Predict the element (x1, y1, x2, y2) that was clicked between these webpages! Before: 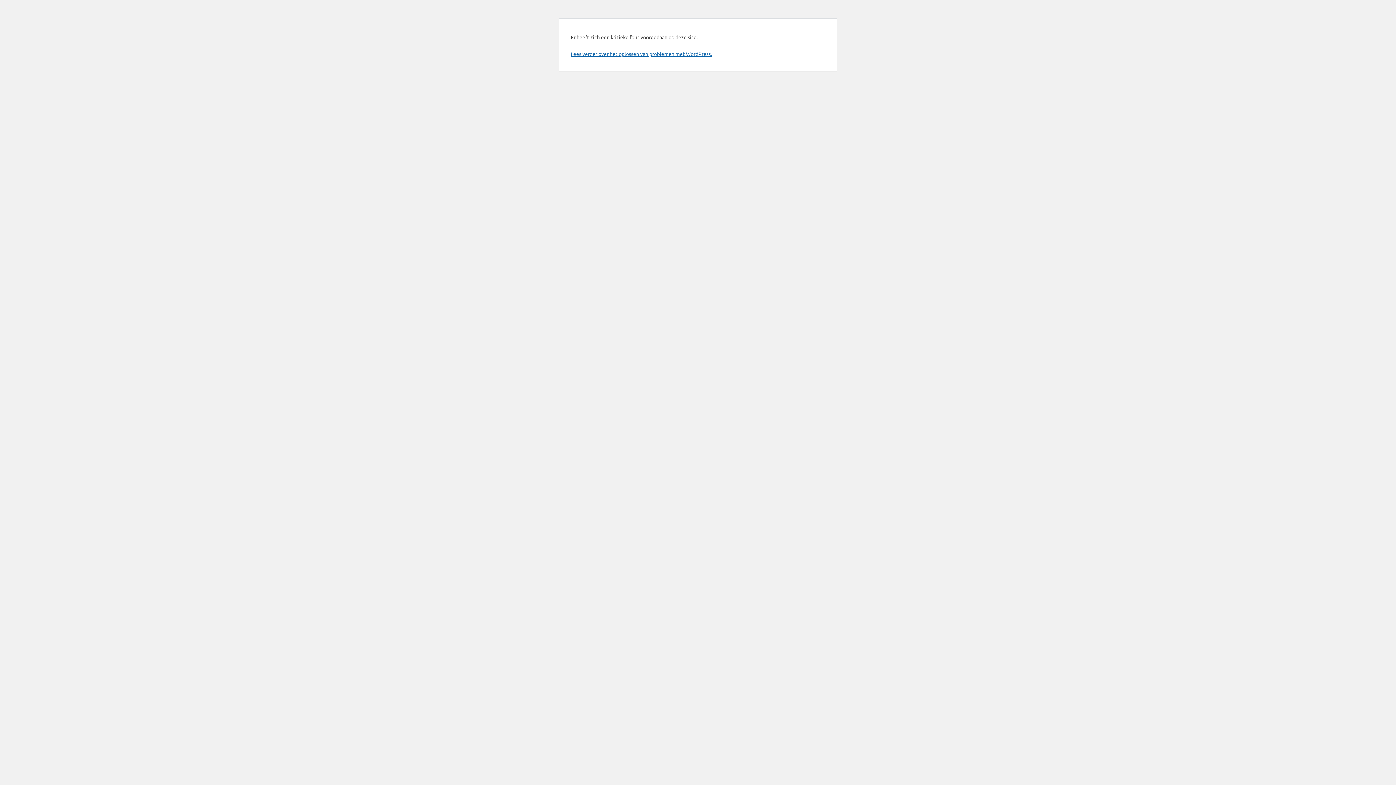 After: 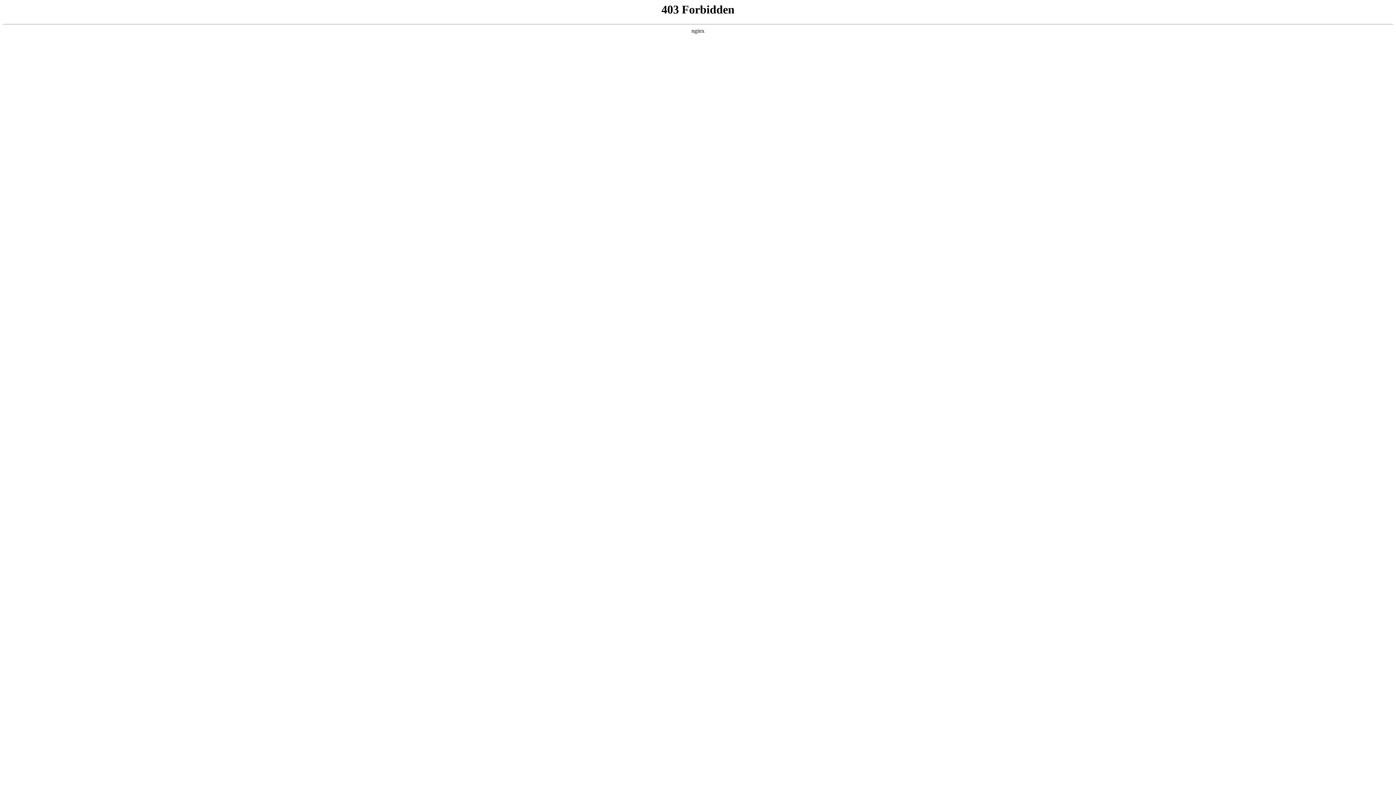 Action: bbox: (570, 50, 712, 57) label: Lees verder over het oplossen van problemen met WordPress.